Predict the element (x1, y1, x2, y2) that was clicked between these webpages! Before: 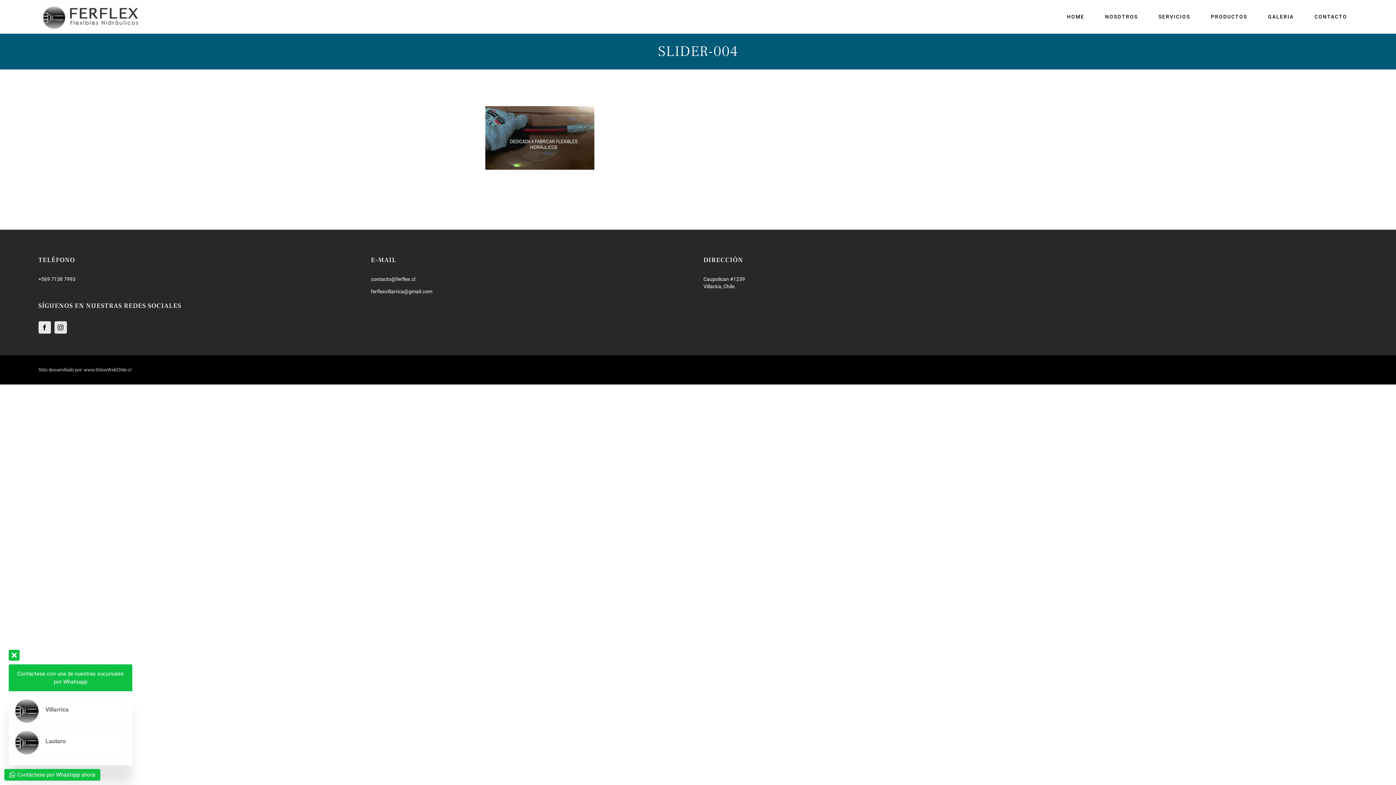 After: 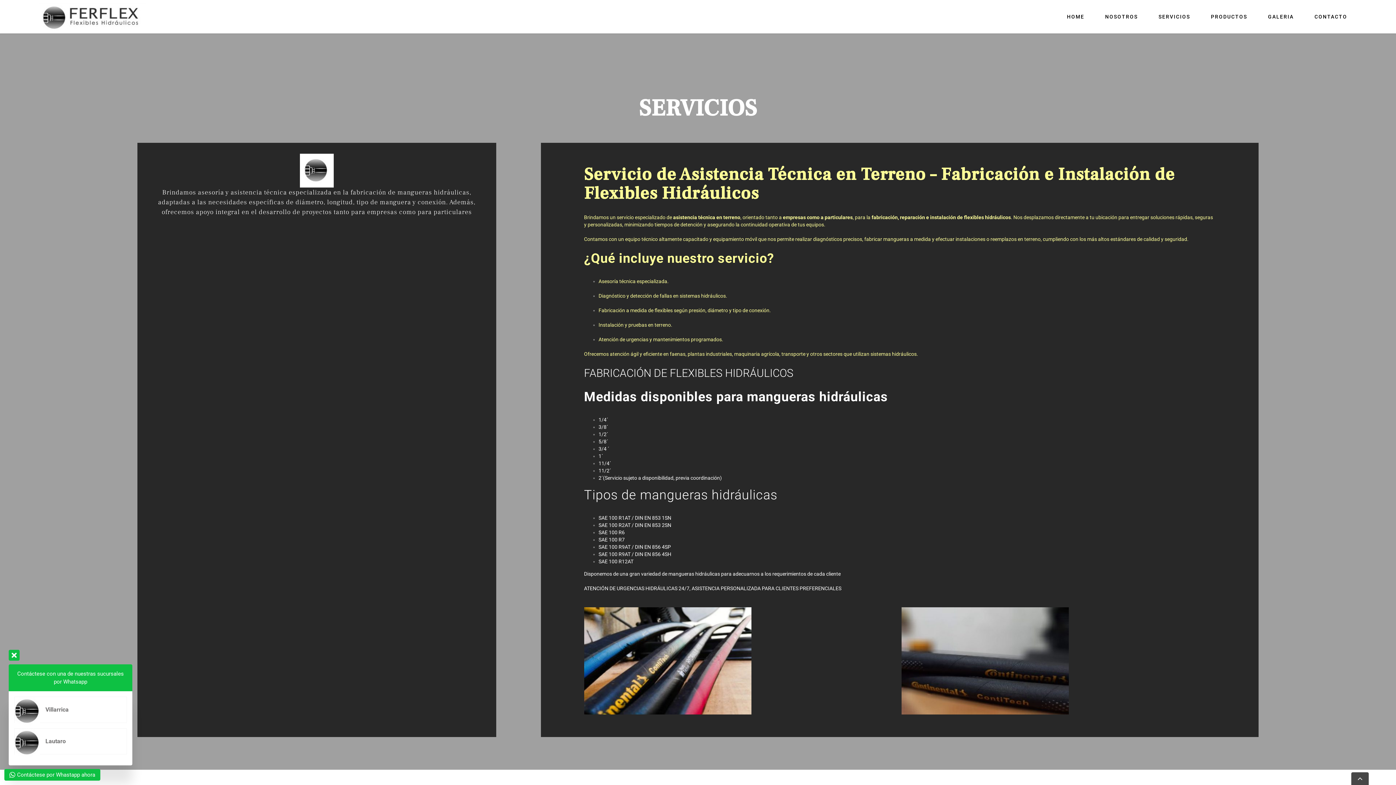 Action: label: SERVICIOS bbox: (1148, 0, 1200, 33)